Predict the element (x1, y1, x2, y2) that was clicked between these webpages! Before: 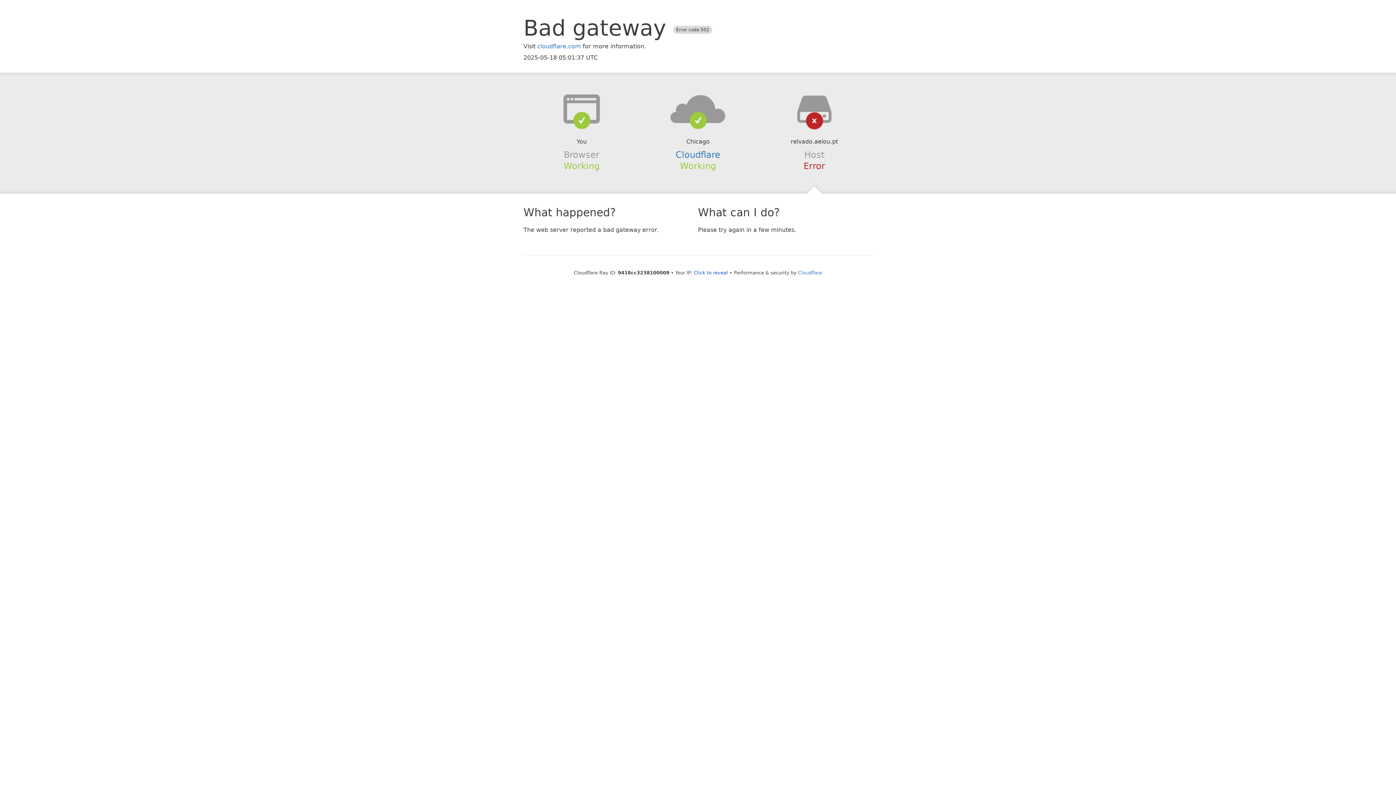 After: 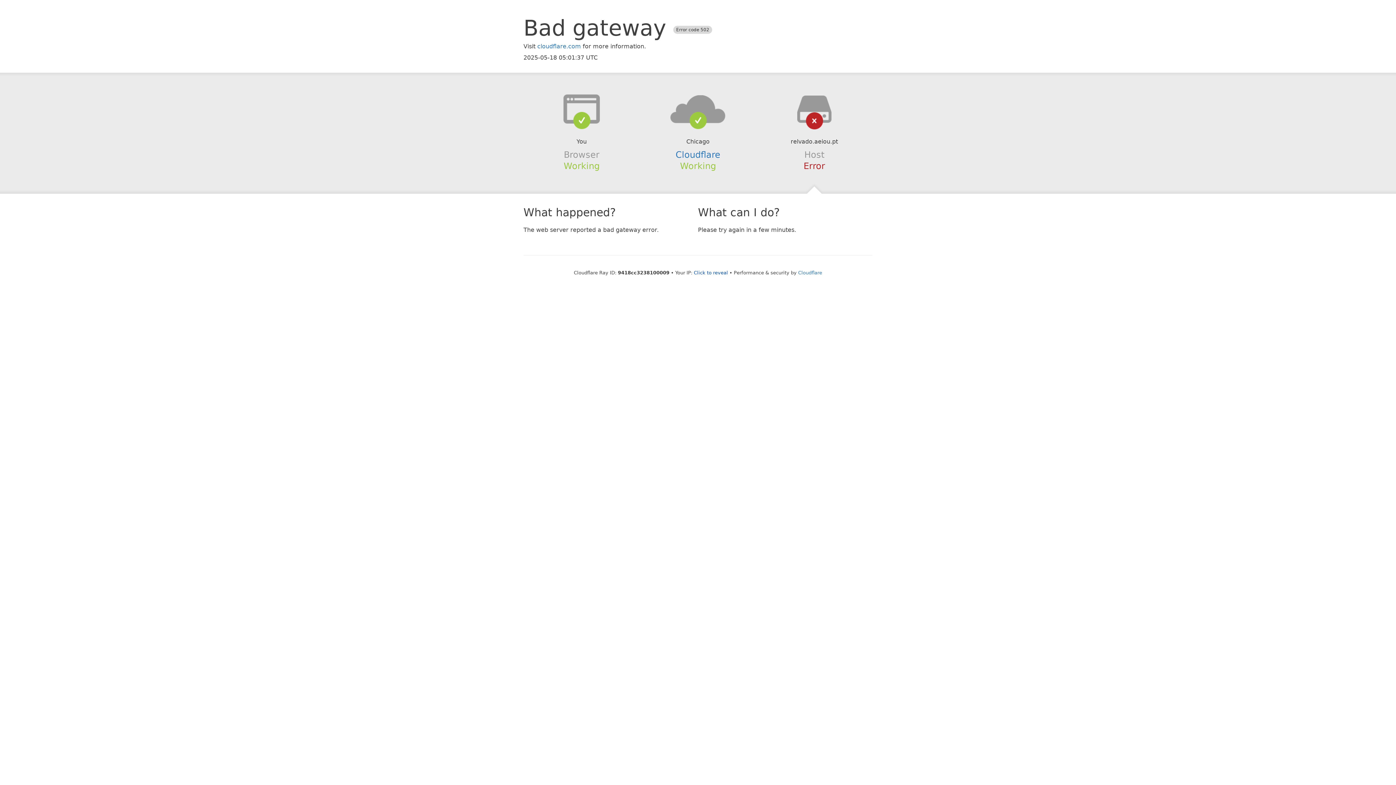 Action: bbox: (639, 94, 756, 123)